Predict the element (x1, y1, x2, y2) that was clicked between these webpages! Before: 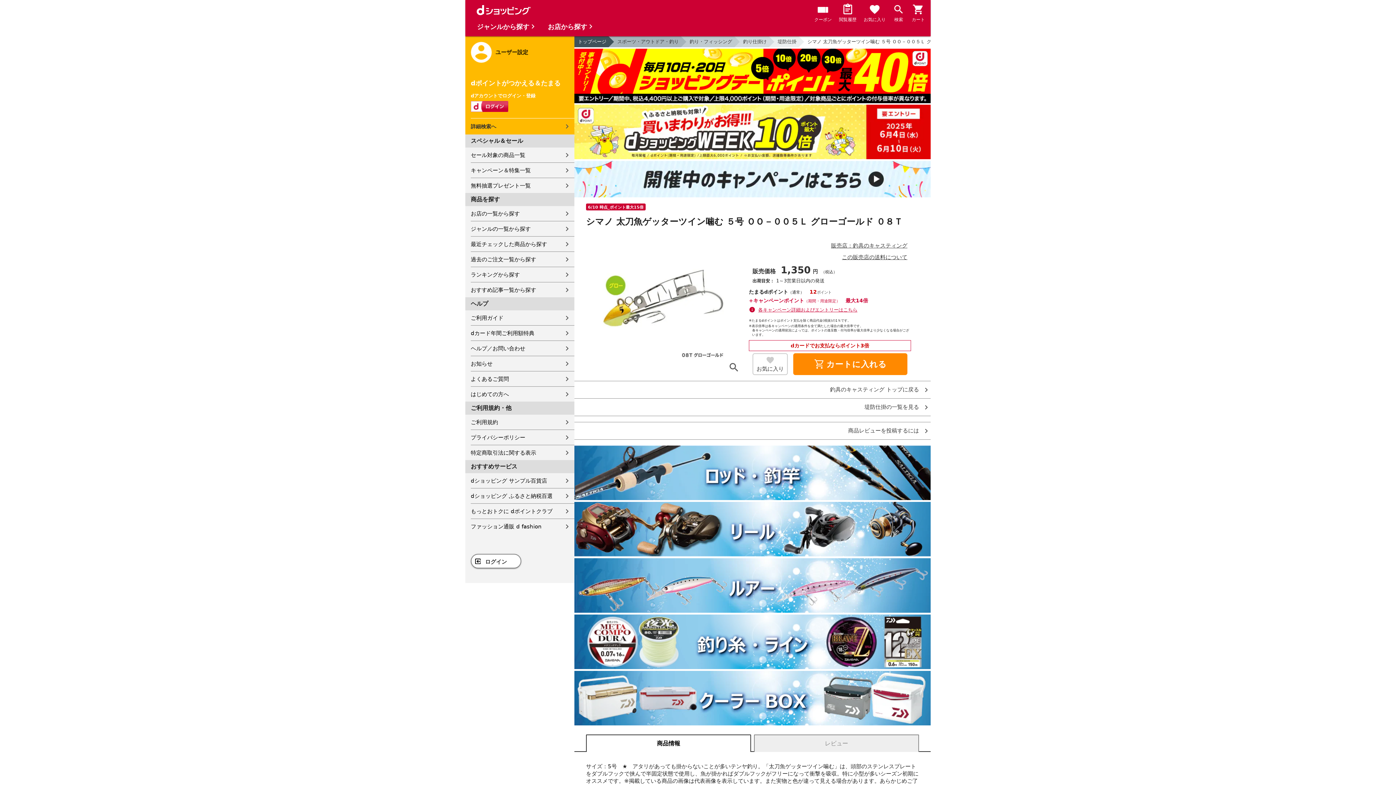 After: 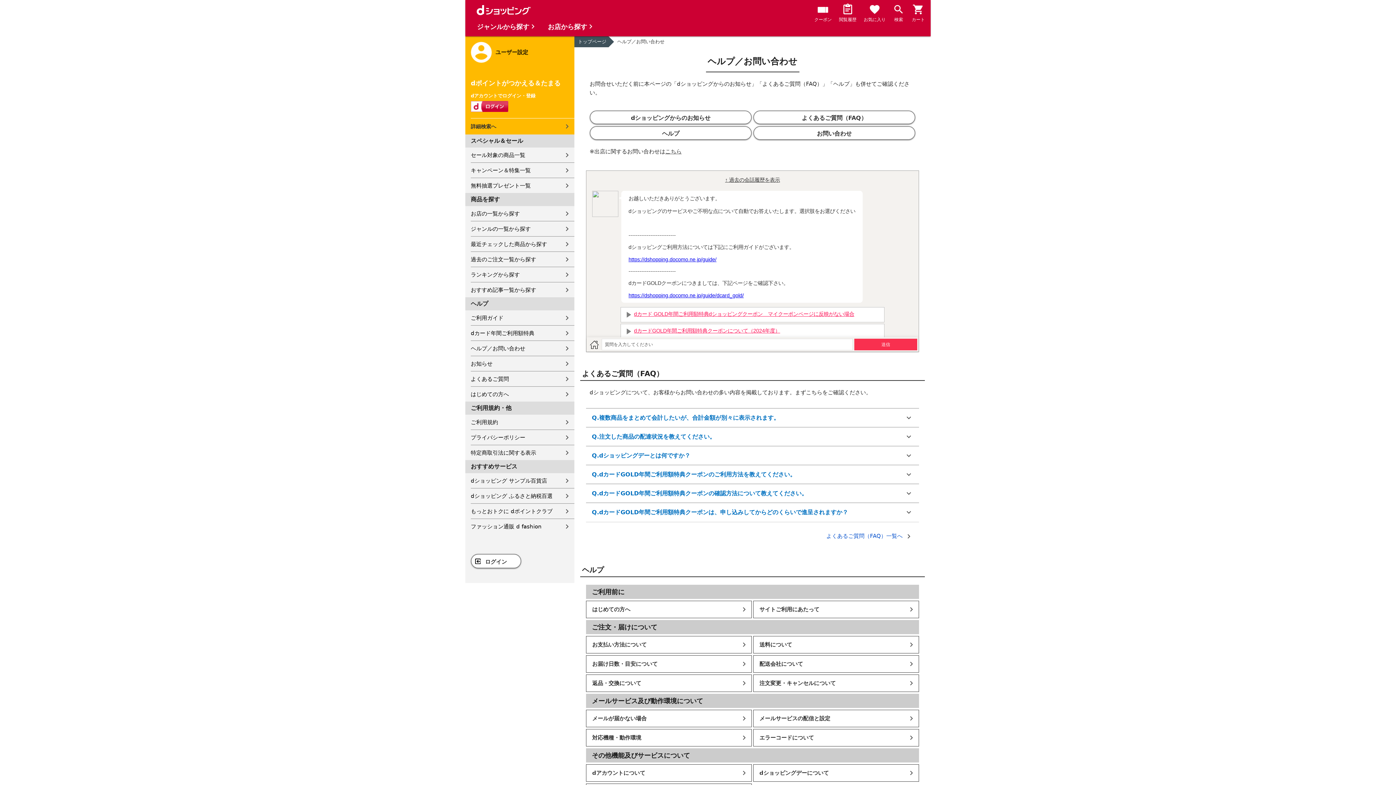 Action: label: ヘルプ／お問い合わせ bbox: (470, 341, 574, 356)